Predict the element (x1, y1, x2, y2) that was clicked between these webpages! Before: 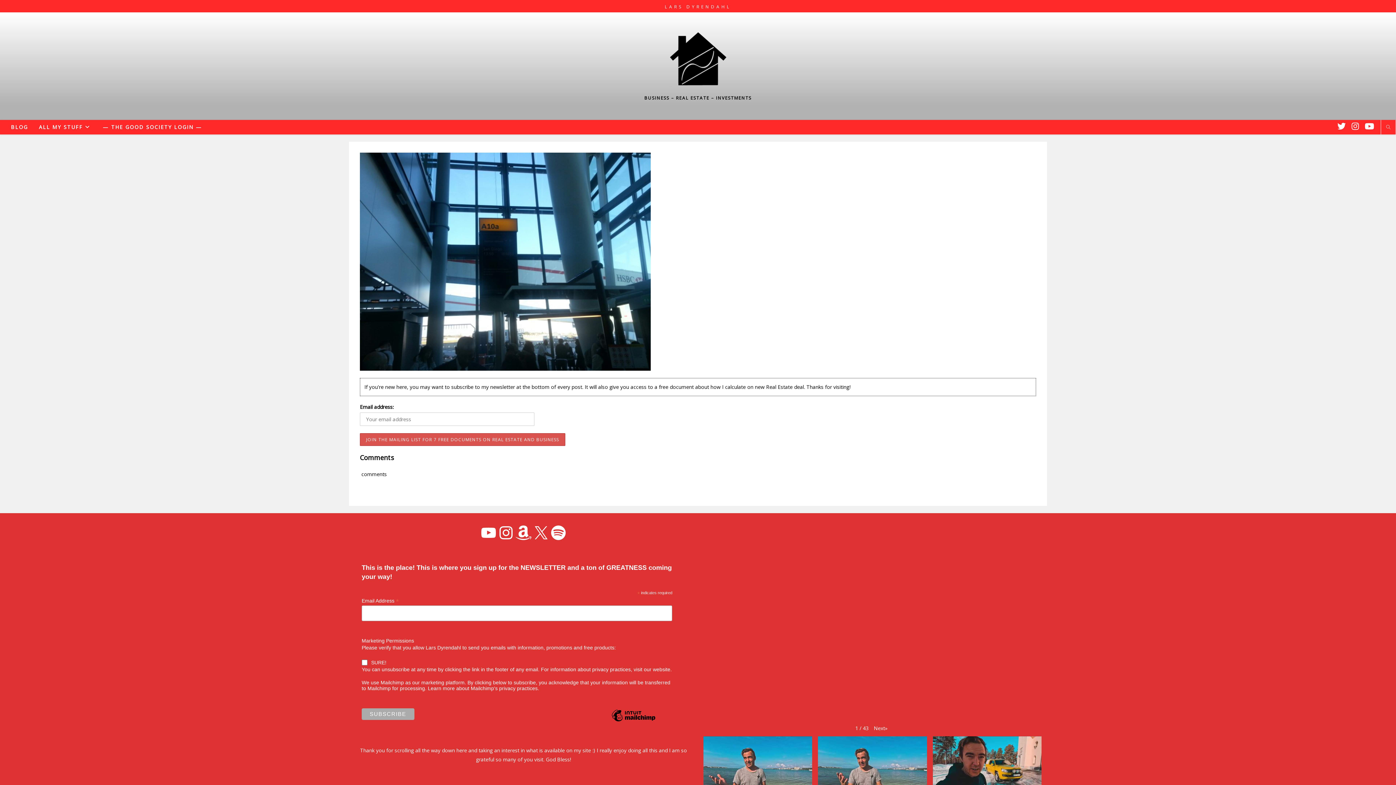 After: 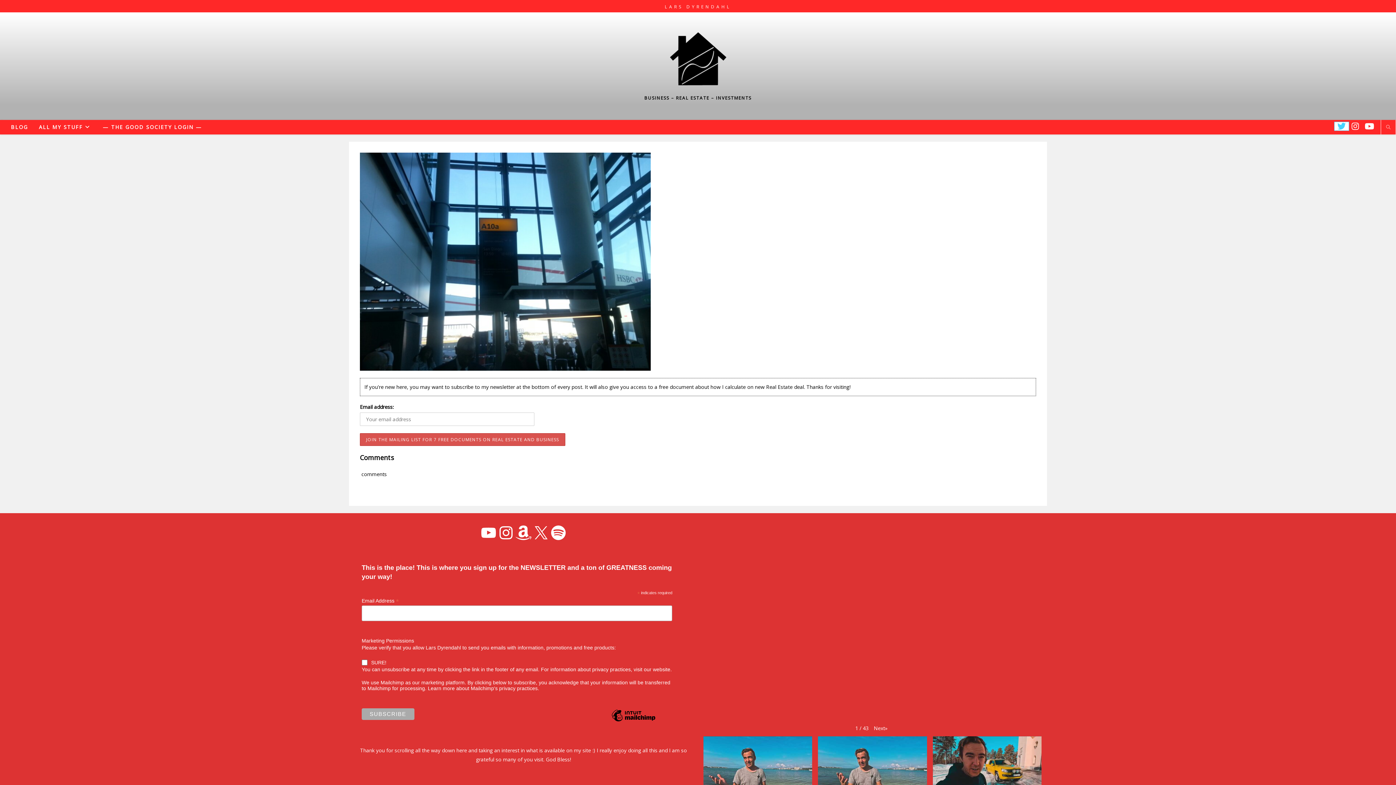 Action: bbox: (1334, 122, 1349, 130) label: X (opens in a new tab)